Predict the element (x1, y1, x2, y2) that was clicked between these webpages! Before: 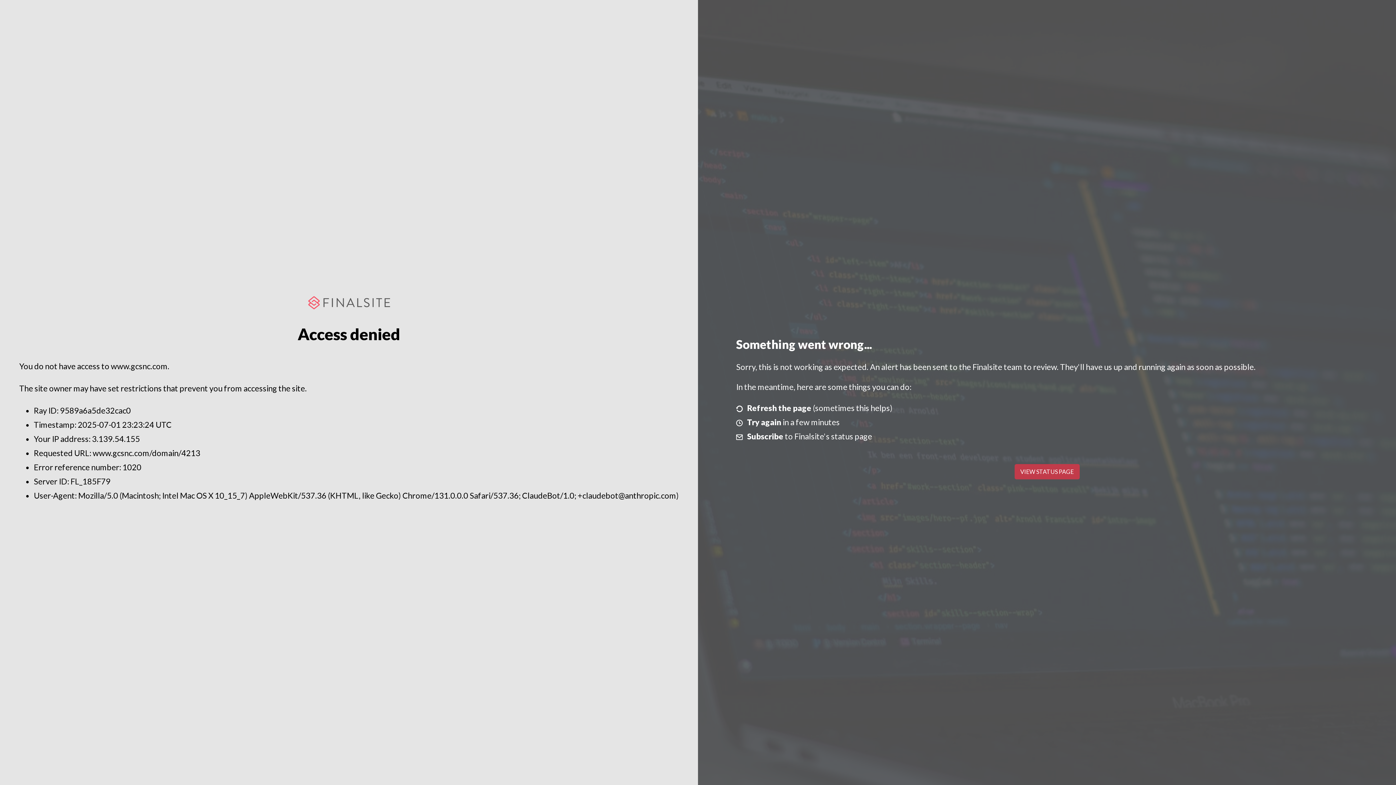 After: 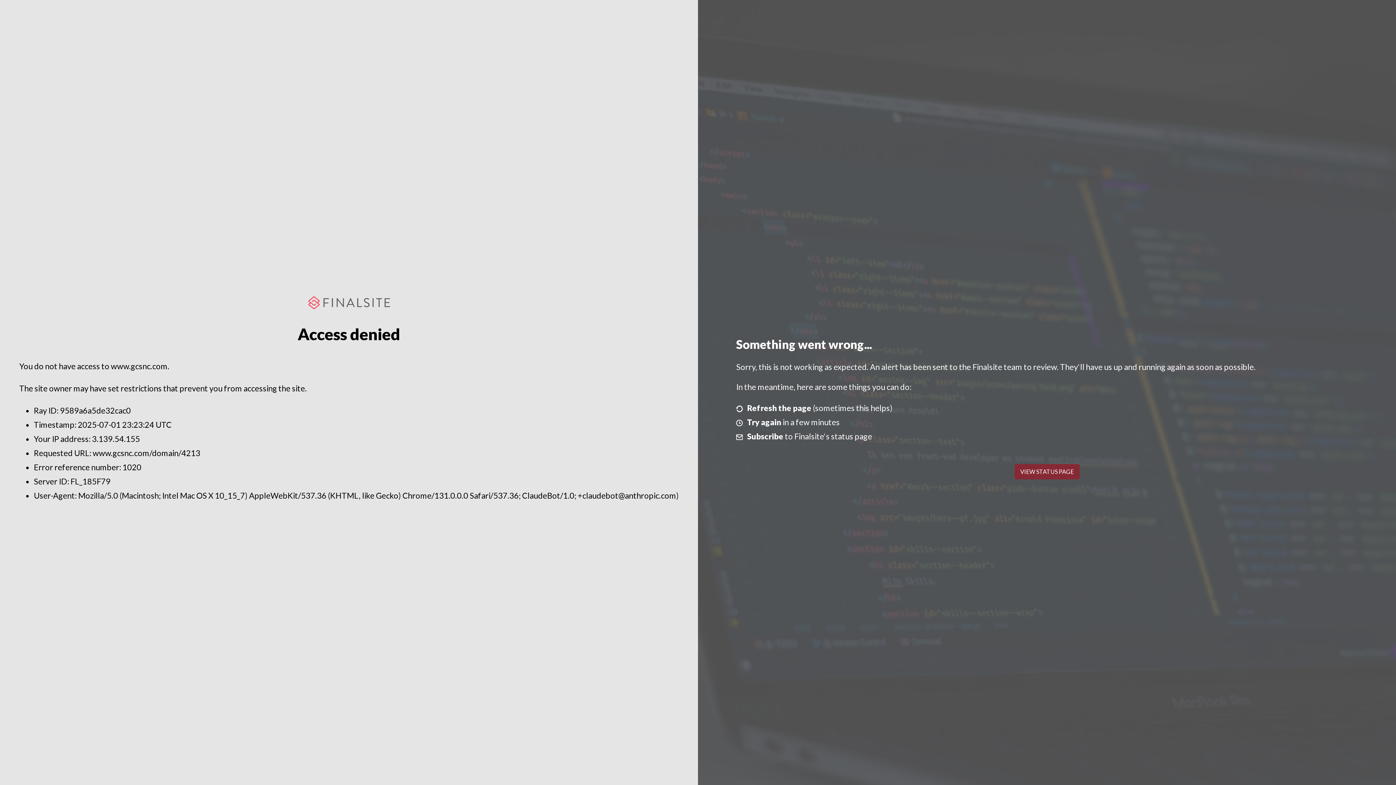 Action: bbox: (1014, 464, 1079, 479) label: VIEW STATUS PAGE